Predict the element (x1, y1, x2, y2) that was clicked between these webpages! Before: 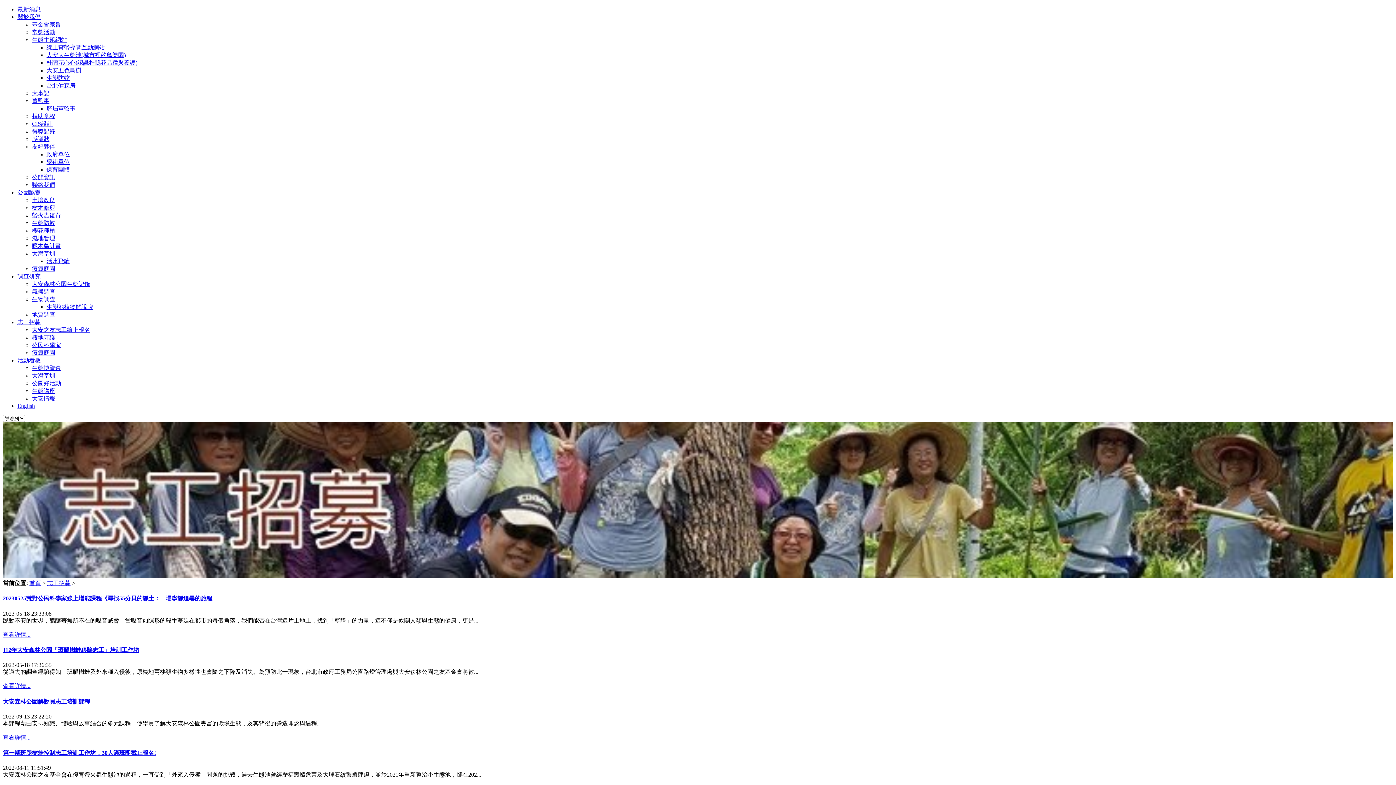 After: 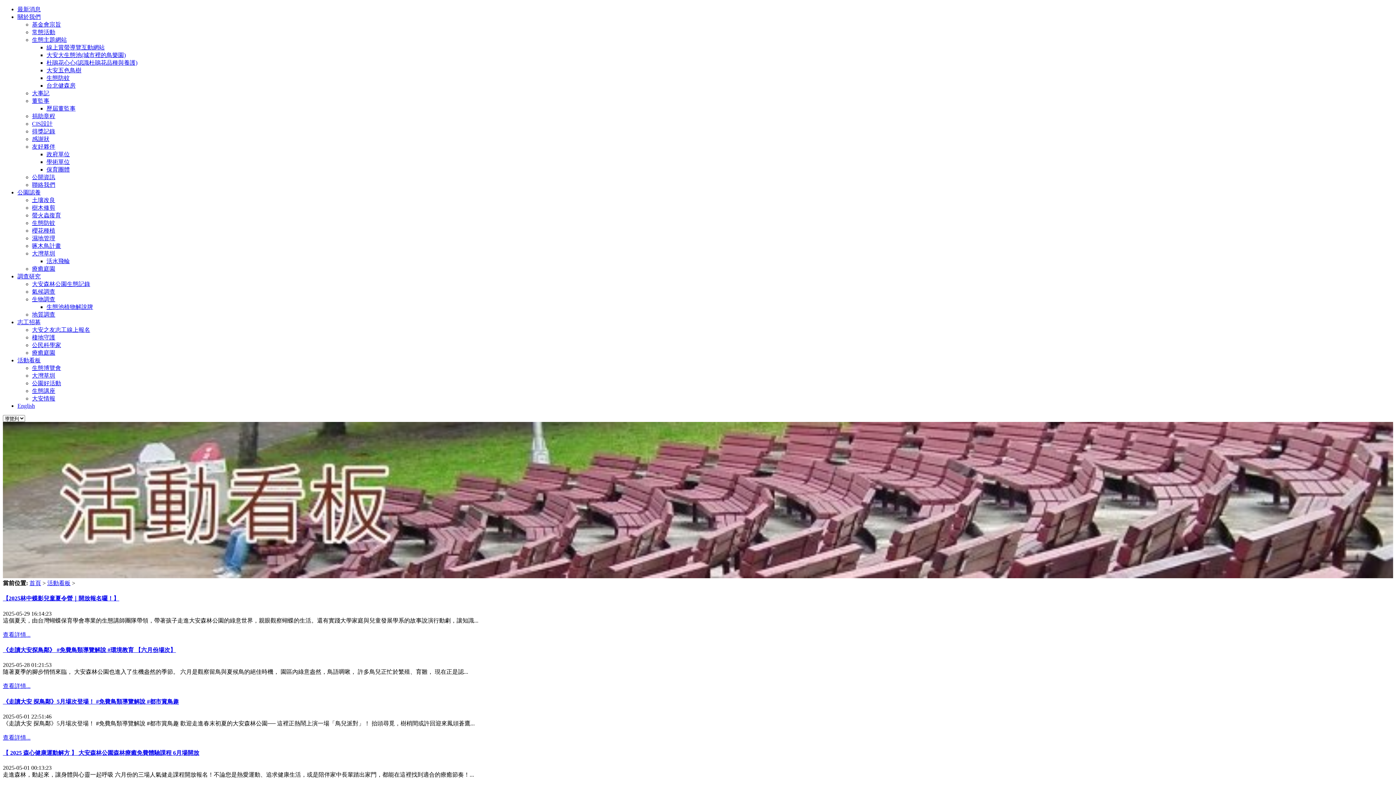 Action: bbox: (17, 357, 40, 363) label: 活動看板